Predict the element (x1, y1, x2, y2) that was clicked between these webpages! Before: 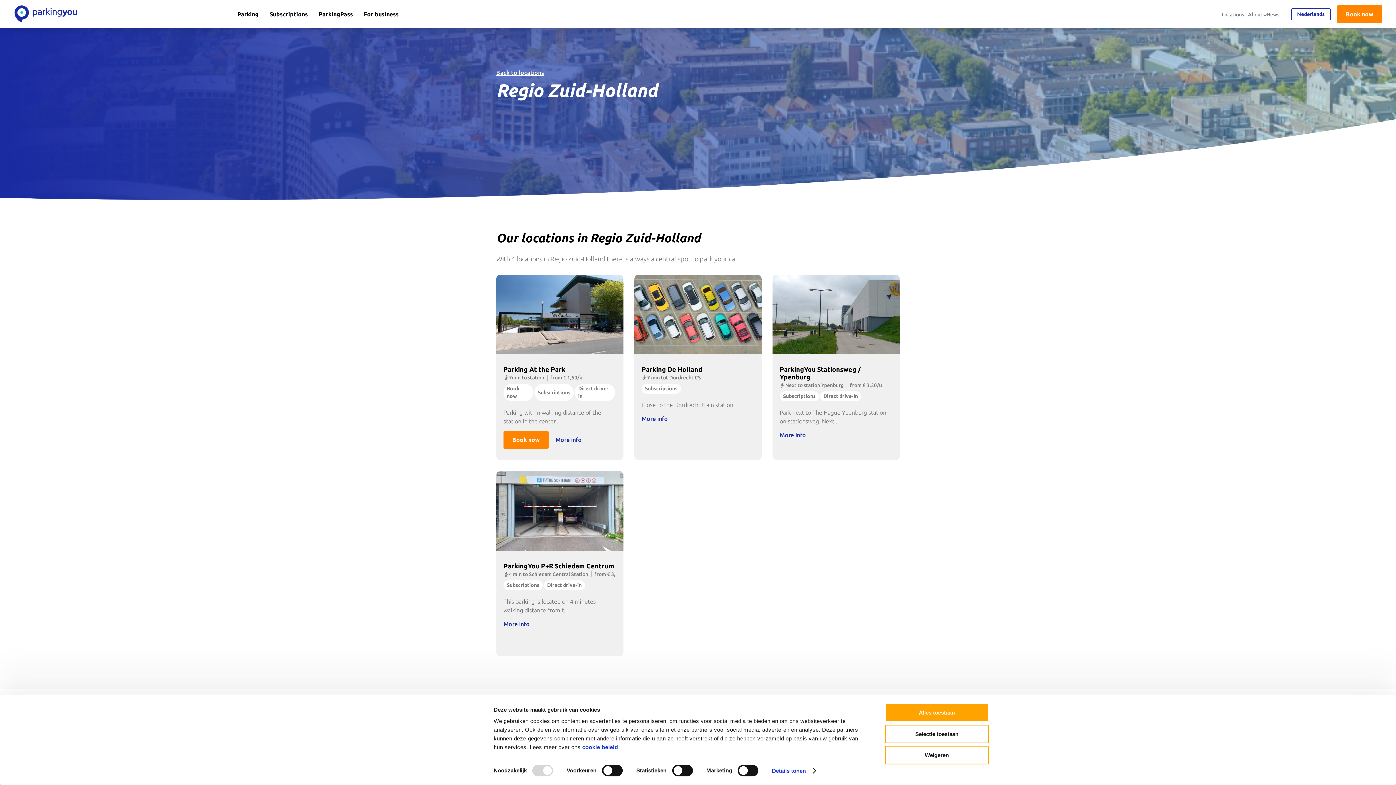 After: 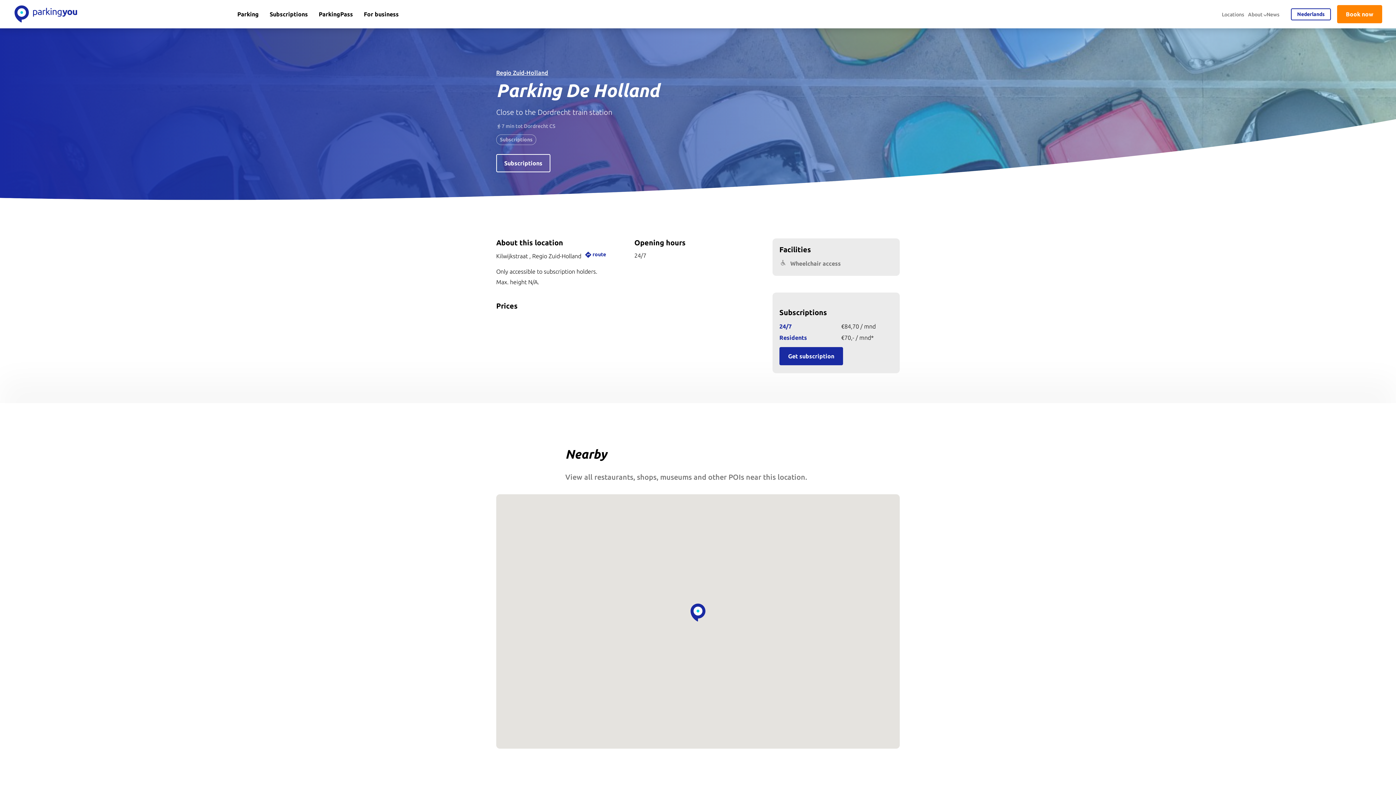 Action: bbox: (634, 274, 761, 354)